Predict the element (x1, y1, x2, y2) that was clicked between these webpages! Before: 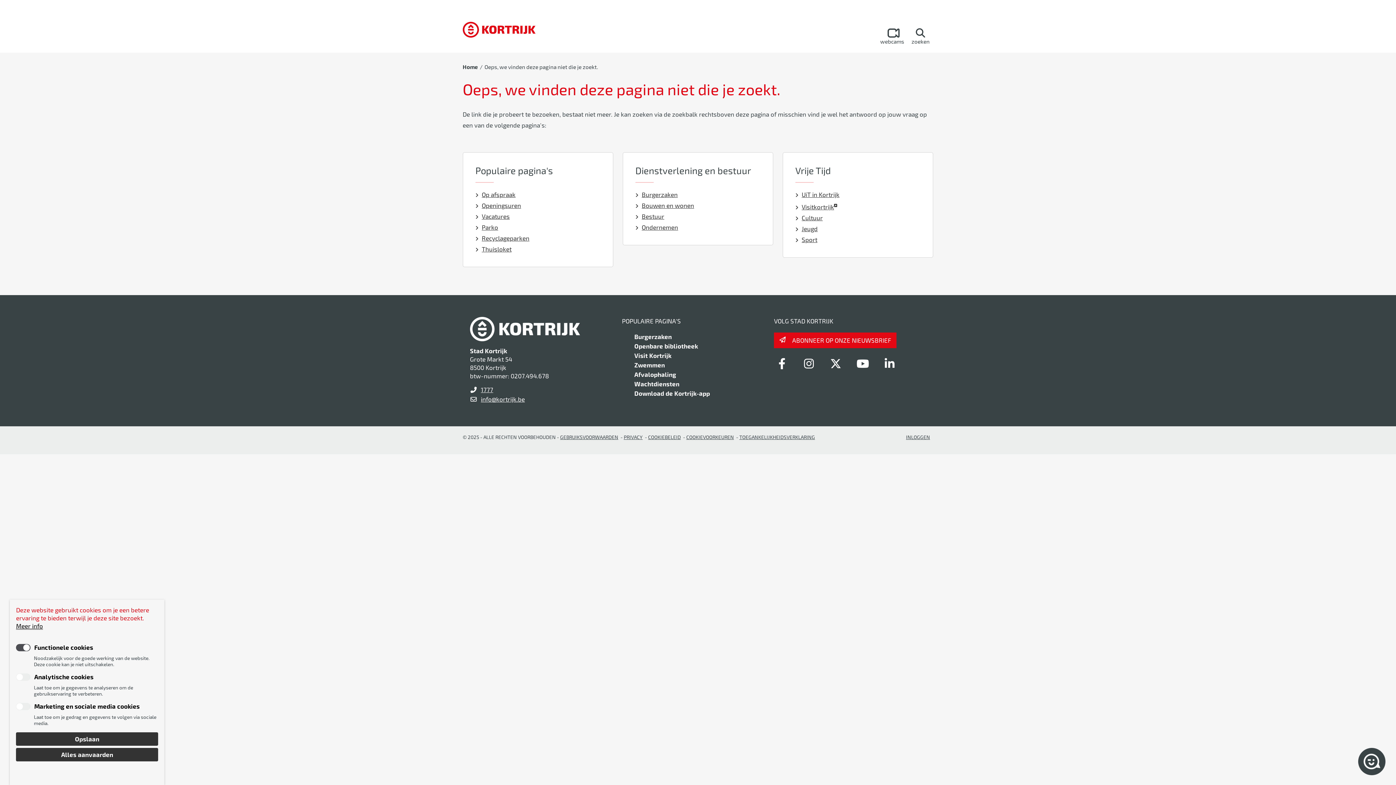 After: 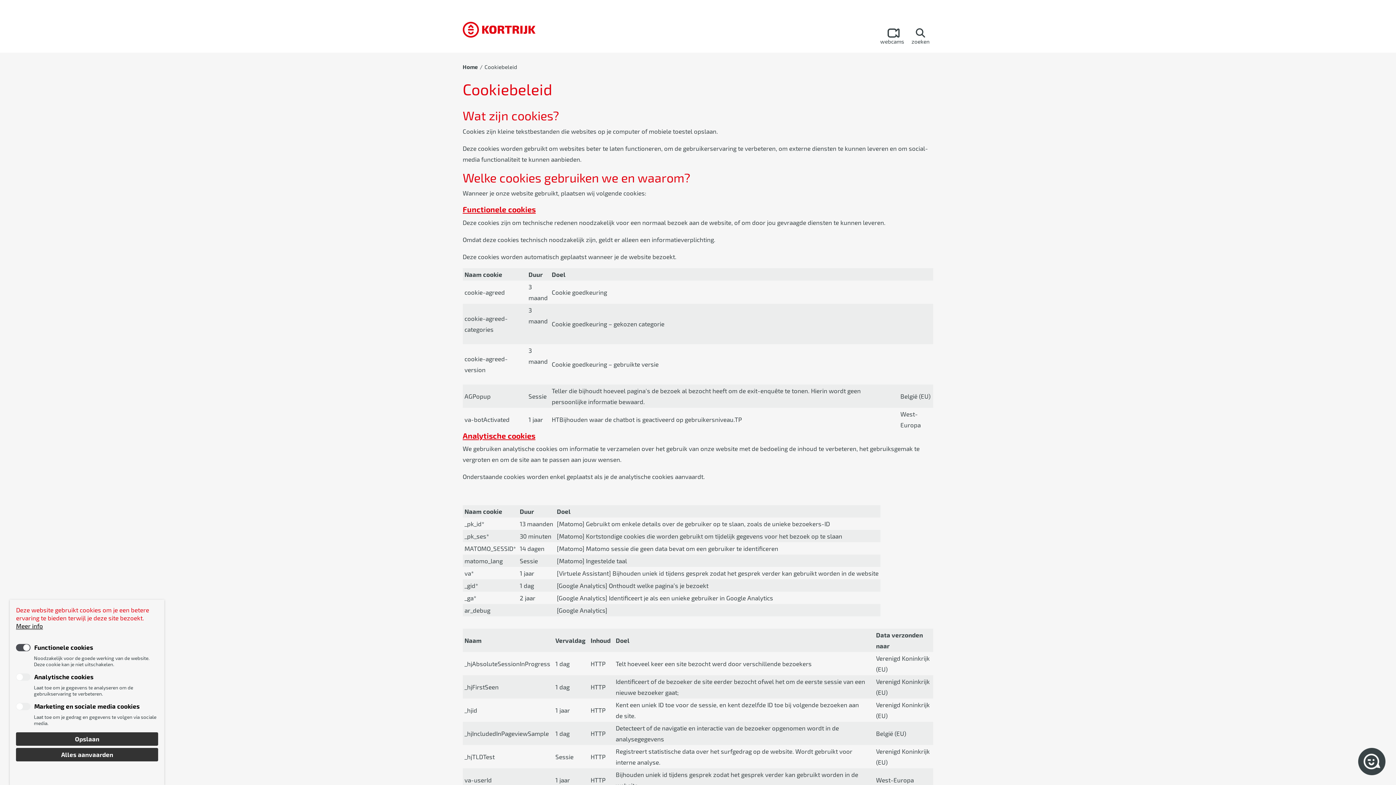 Action: label: COOKIEBELEID bbox: (648, 434, 681, 440)